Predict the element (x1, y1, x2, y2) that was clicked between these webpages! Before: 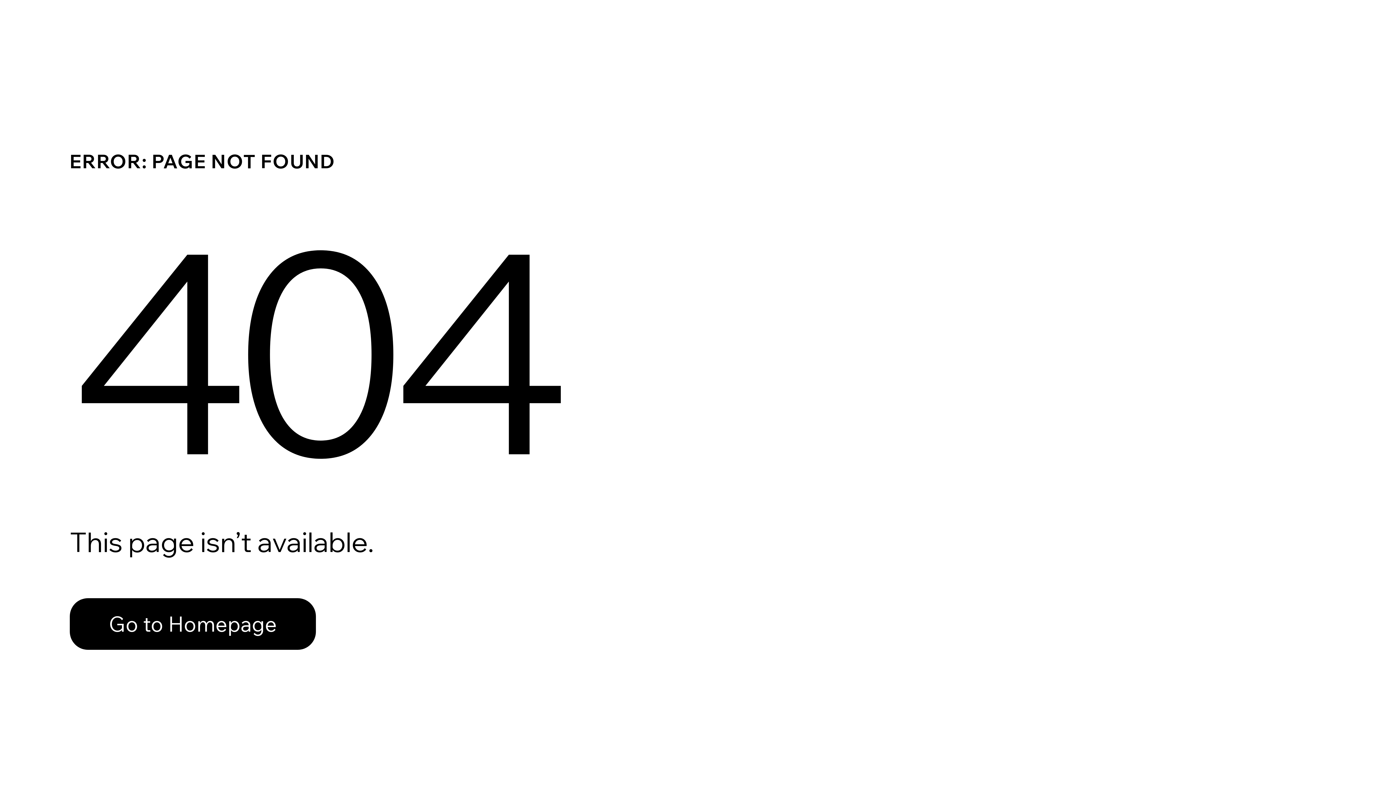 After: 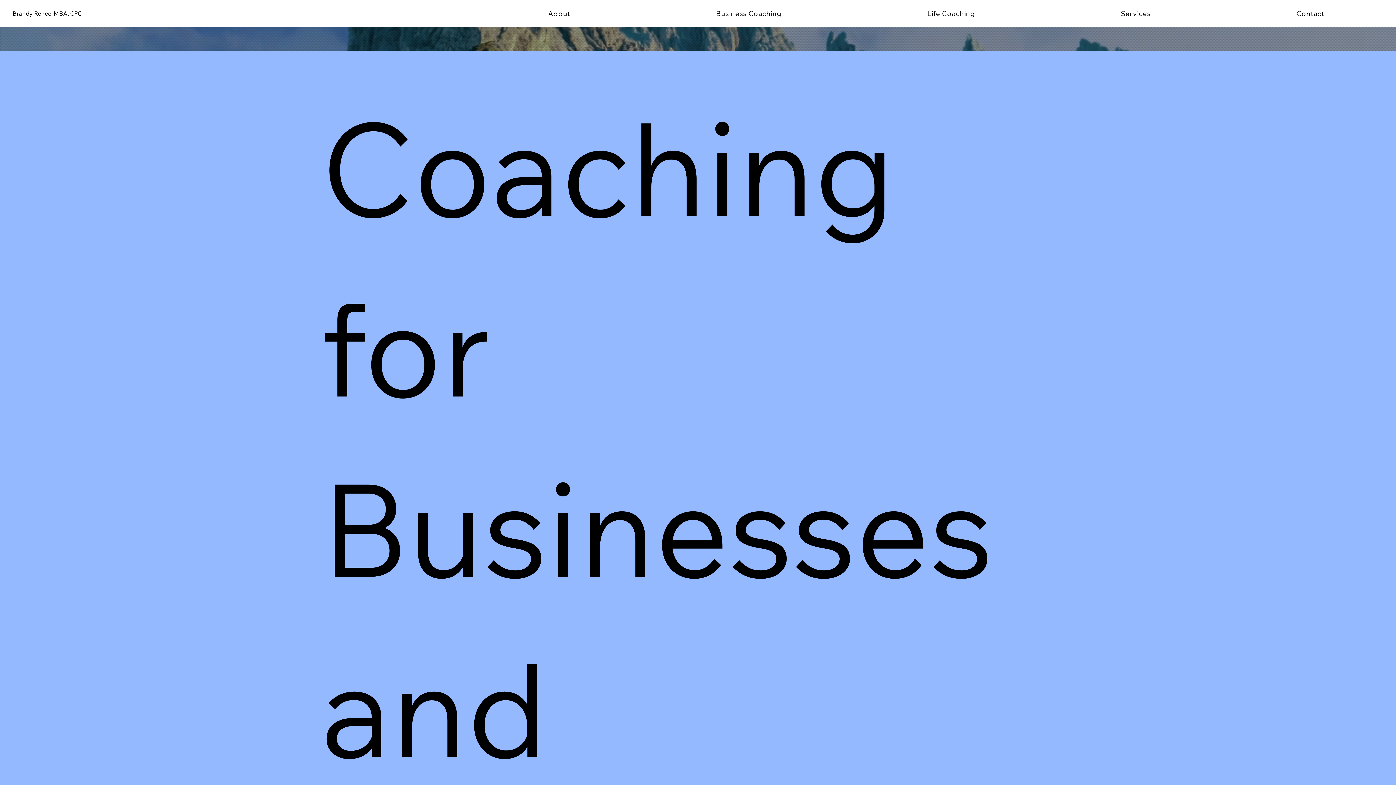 Action: label: Go to Homepage bbox: (69, 582, 768, 659)